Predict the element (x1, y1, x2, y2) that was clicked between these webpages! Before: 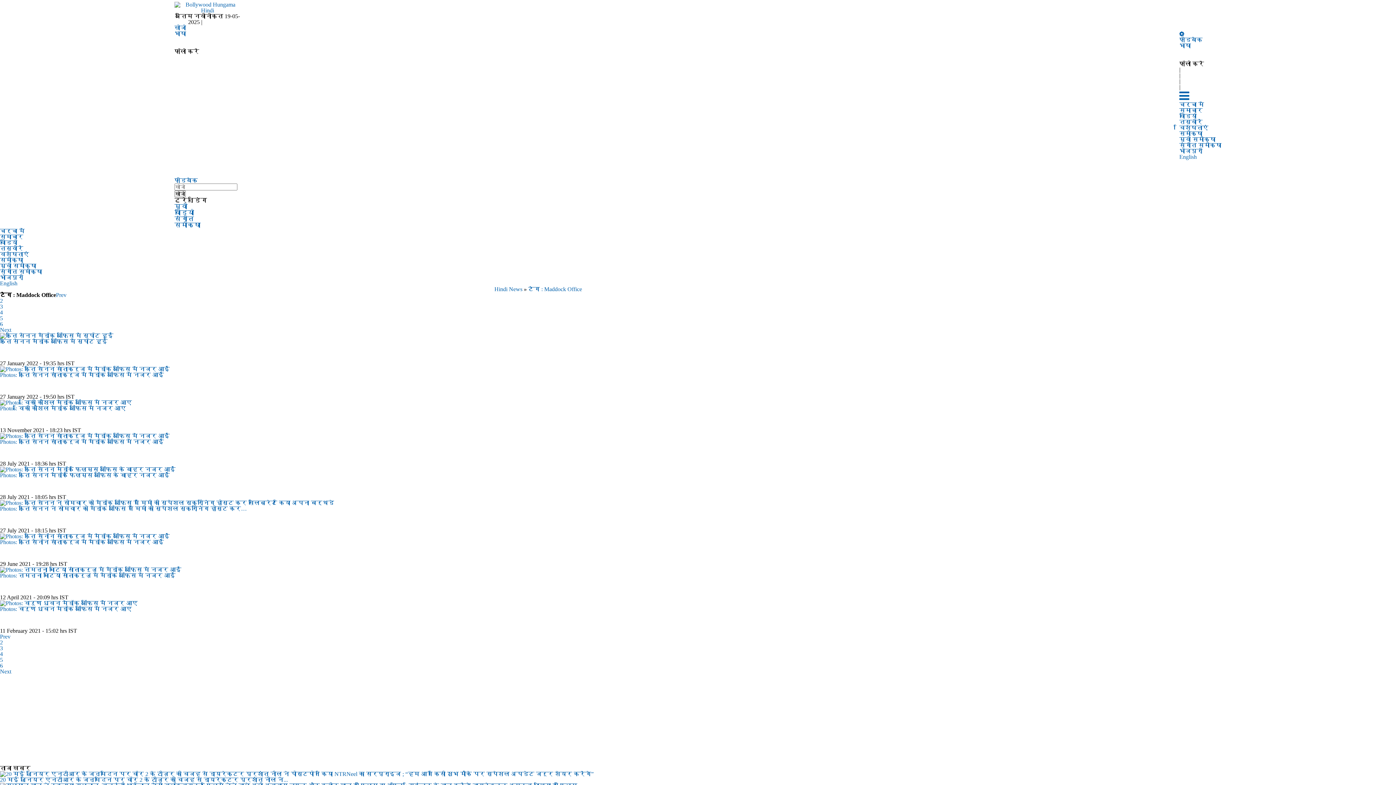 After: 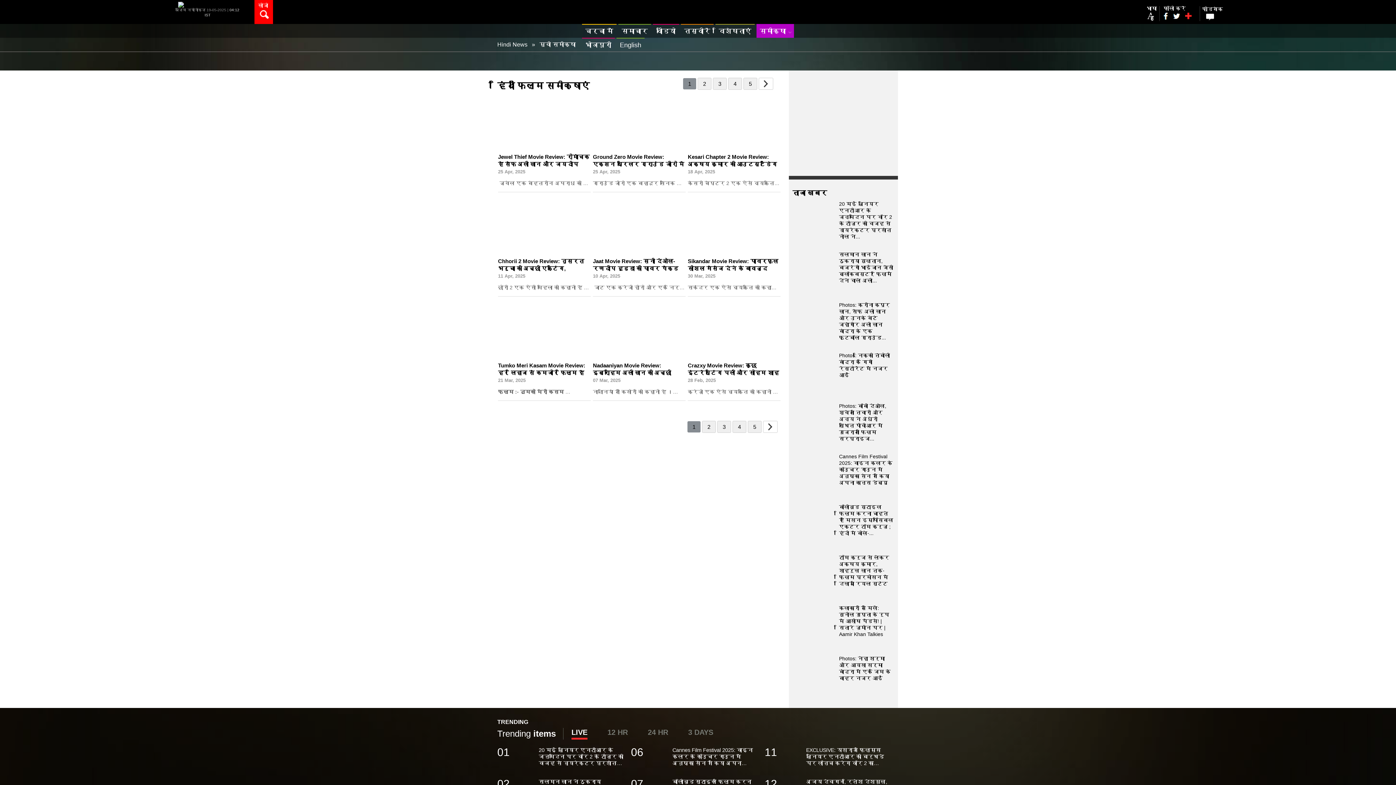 Action: bbox: (0, 262, 36, 269) label: मूवी समीक्षा